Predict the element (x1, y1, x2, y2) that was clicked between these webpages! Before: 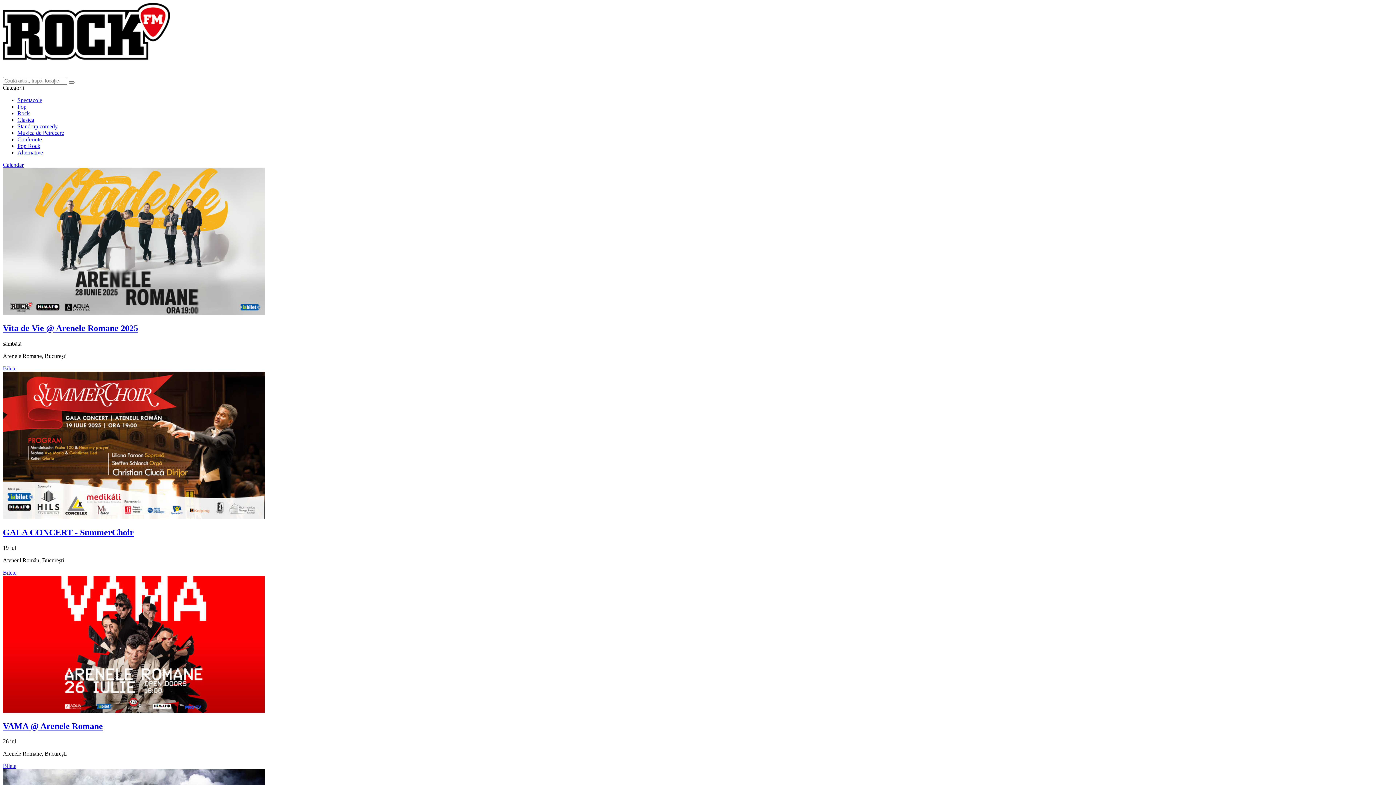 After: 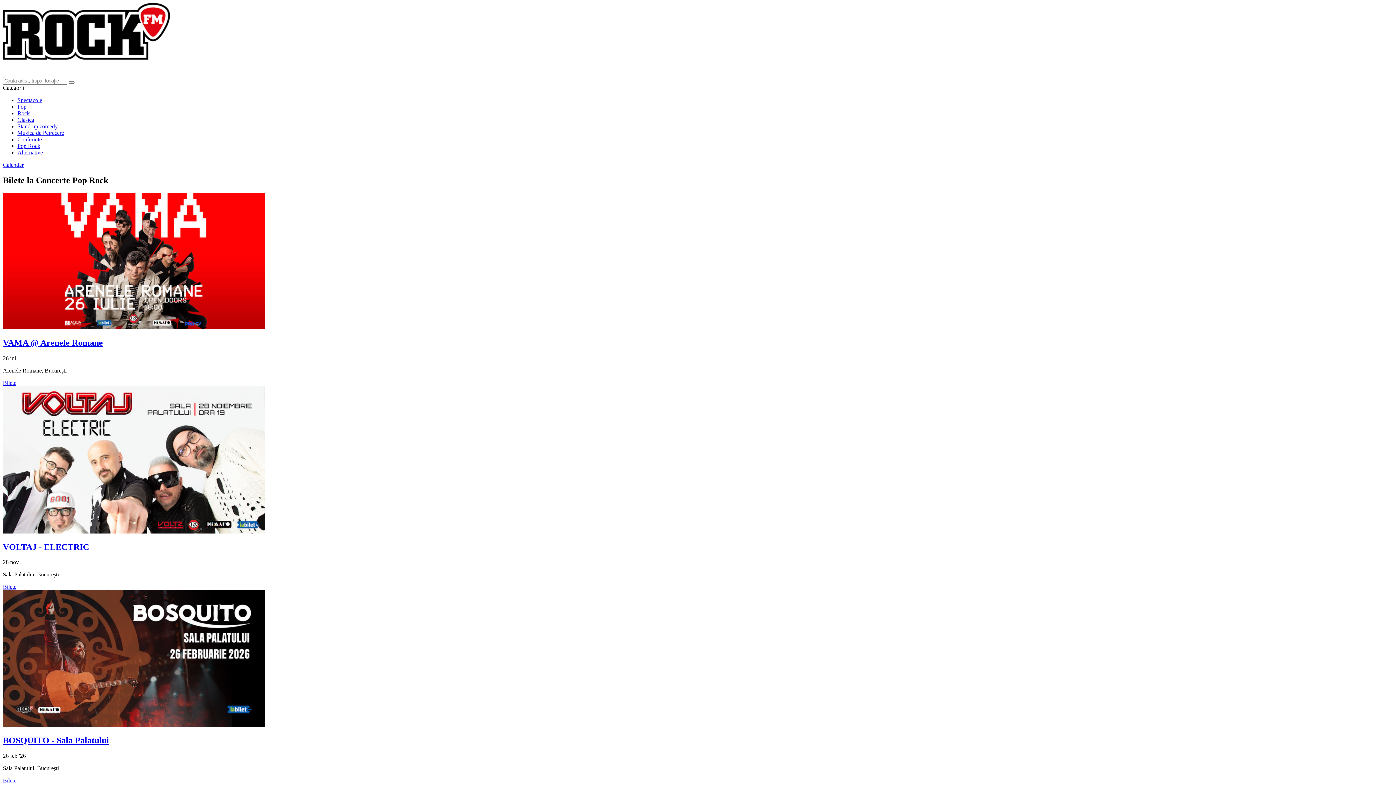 Action: bbox: (17, 142, 40, 149) label: Pop Rock